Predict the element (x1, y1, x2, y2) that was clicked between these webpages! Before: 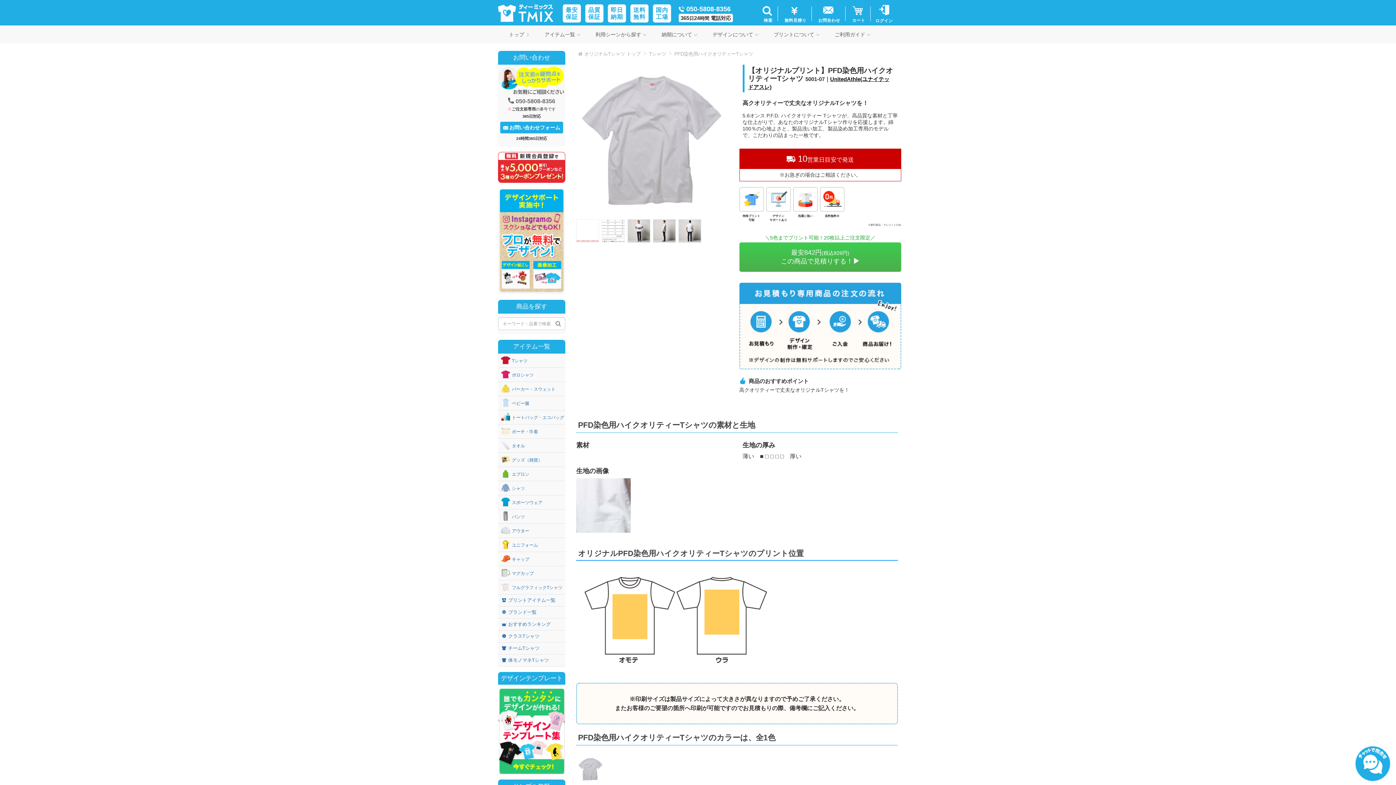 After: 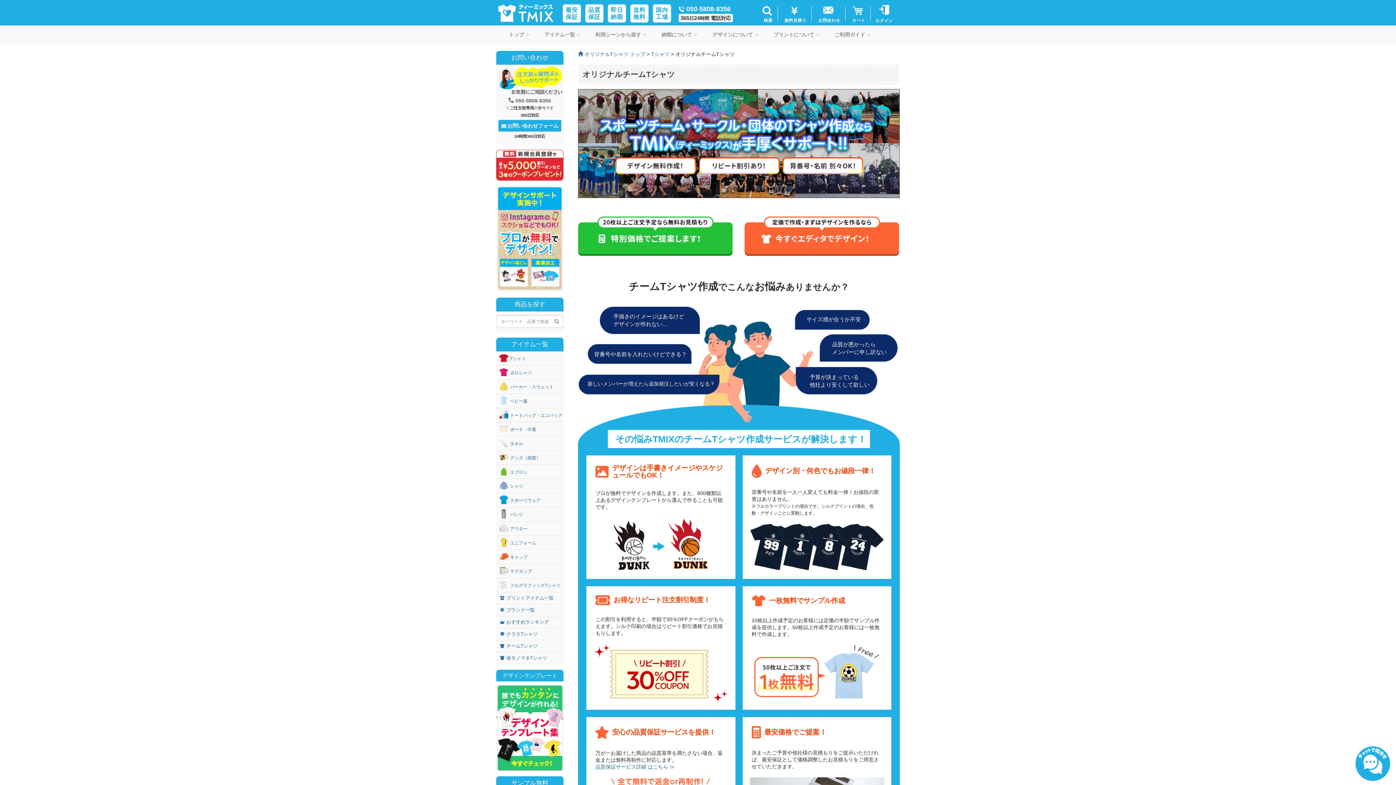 Action: label: チームTシャツ bbox: (501, 645, 559, 652)